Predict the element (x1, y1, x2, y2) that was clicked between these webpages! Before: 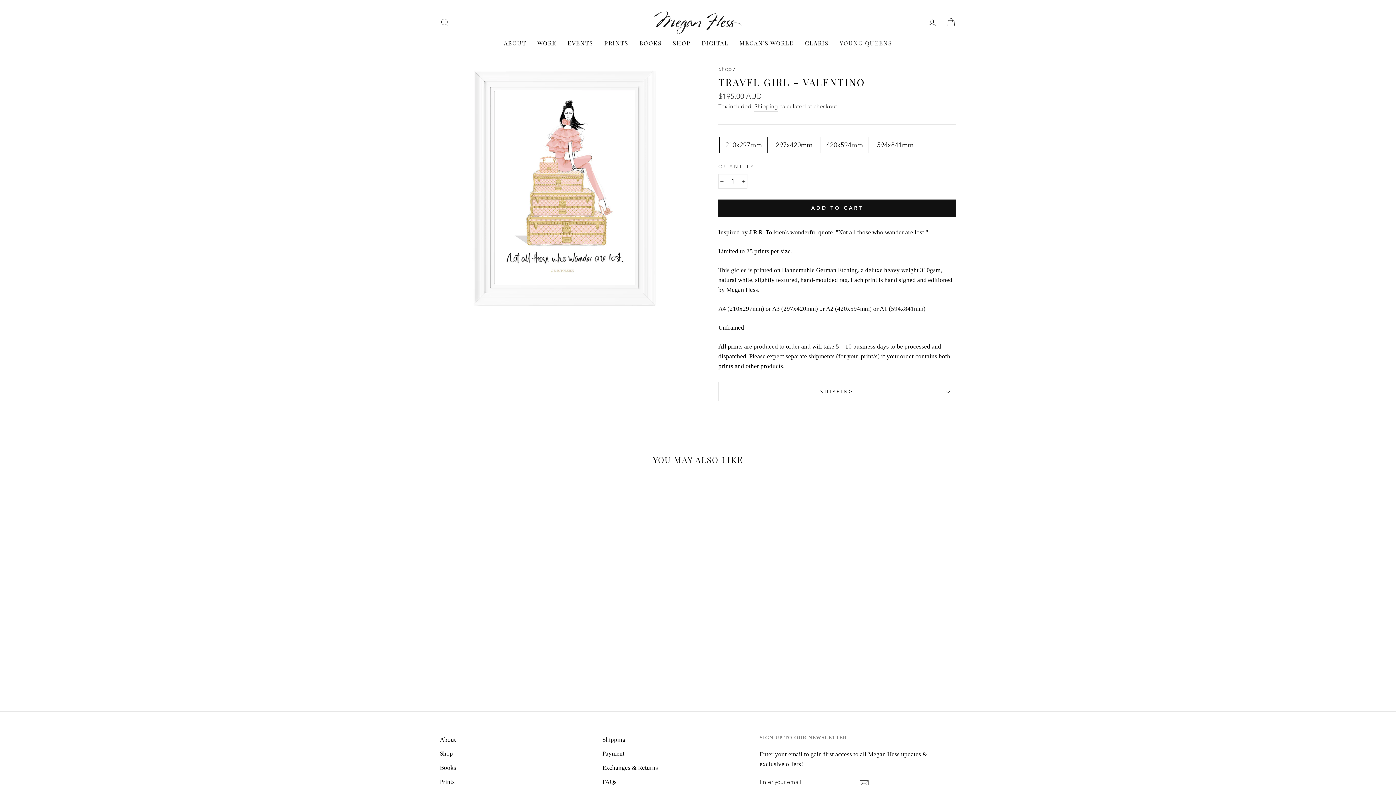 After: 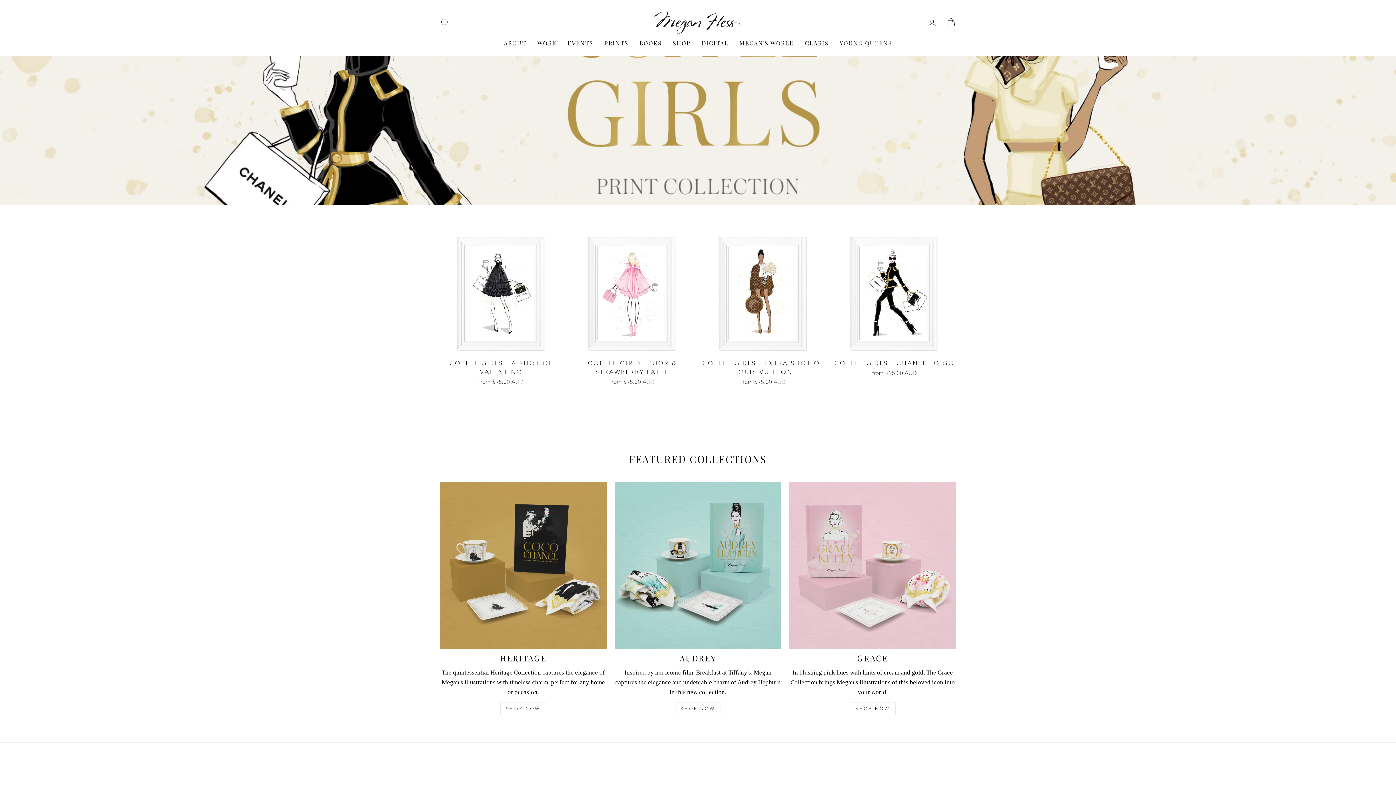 Action: label: Shop bbox: (718, 65, 732, 72)